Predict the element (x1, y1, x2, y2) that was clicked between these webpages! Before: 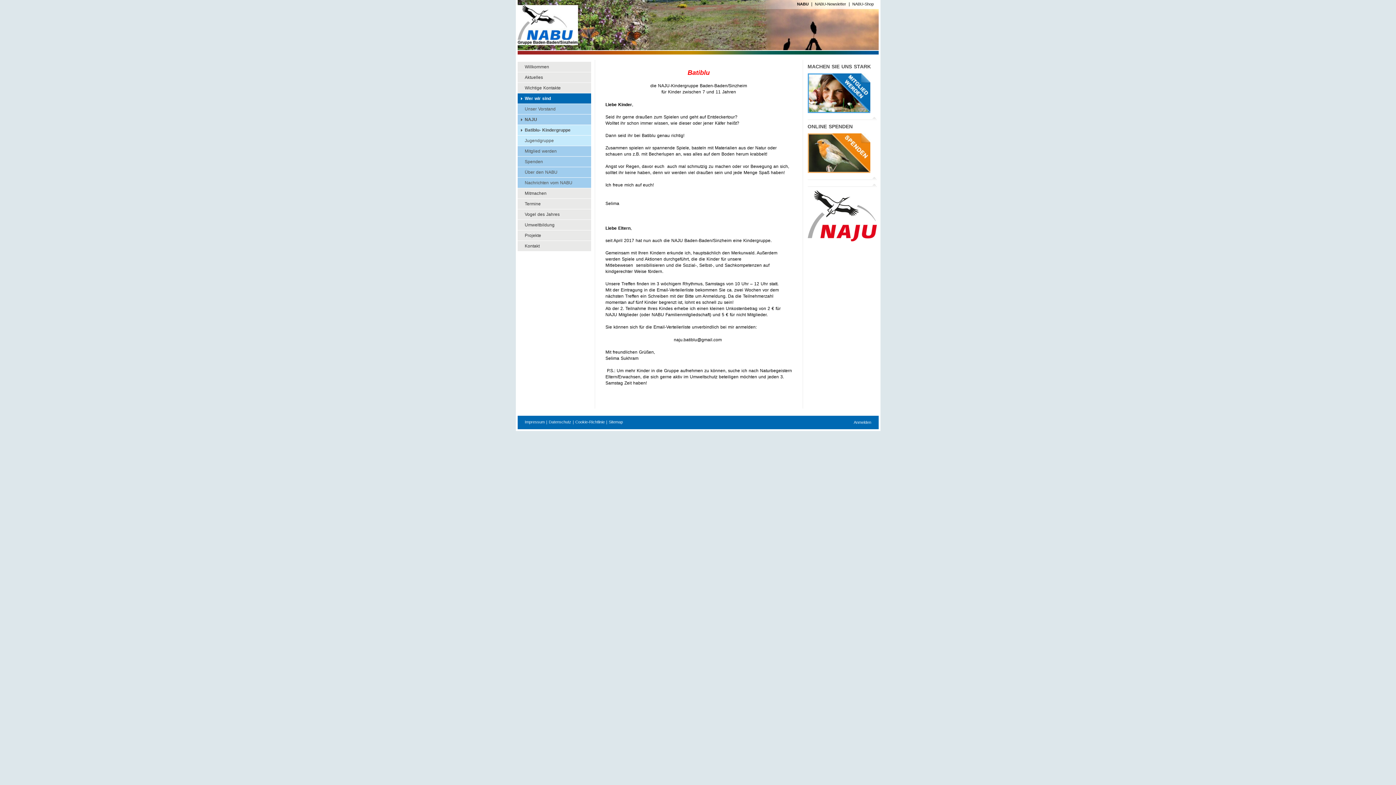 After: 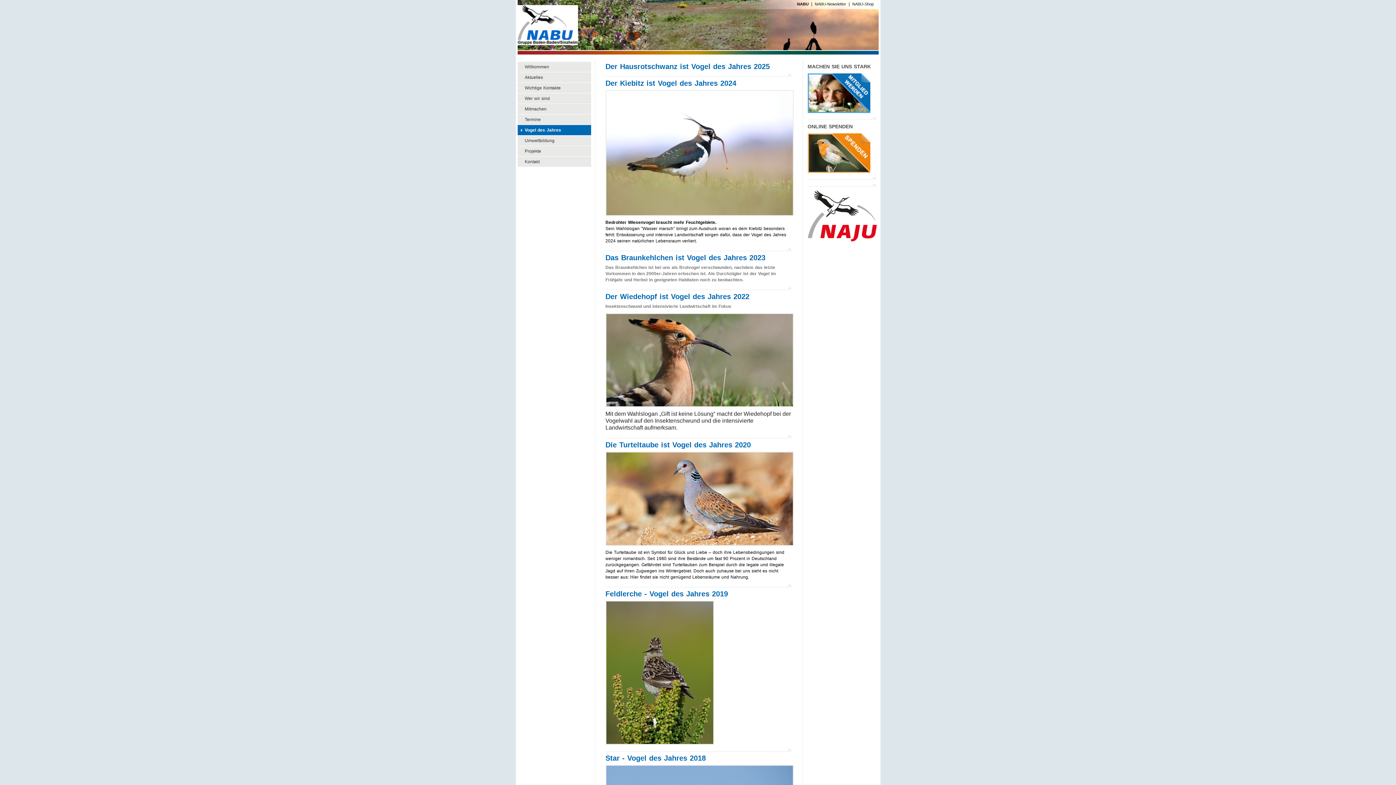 Action: bbox: (517, 209, 591, 220) label: Vogel des Jahres